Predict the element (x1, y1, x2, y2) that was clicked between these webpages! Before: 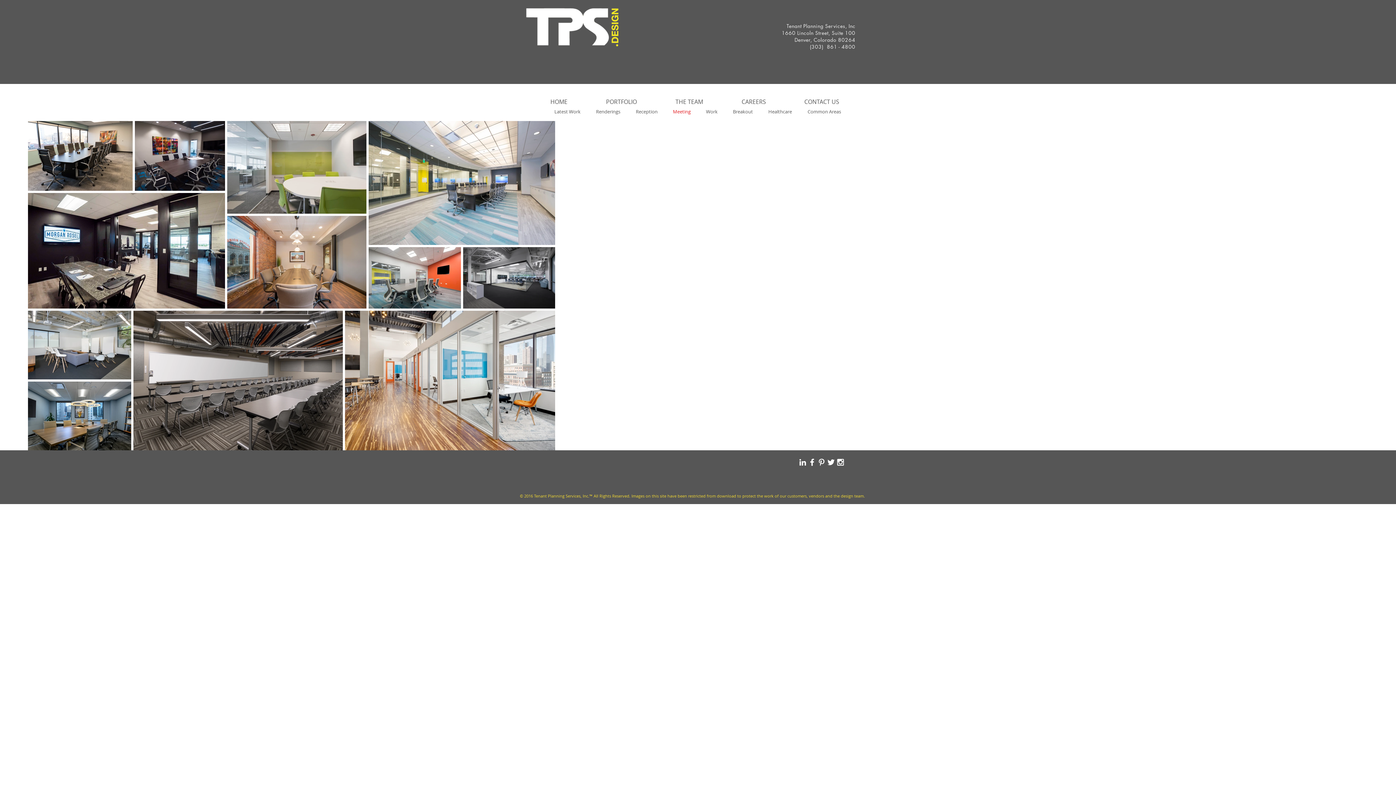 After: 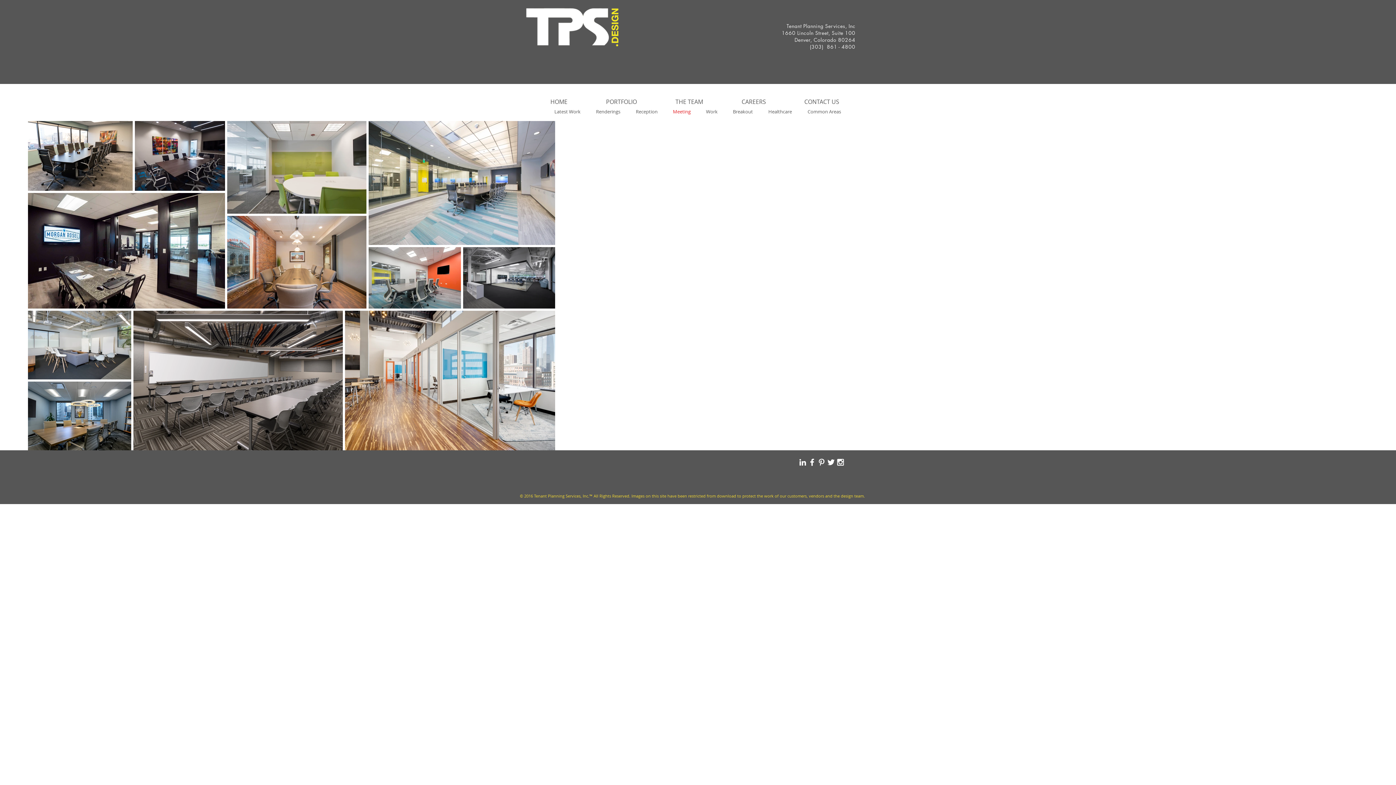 Action: bbox: (798, 457, 807, 467) label: White LinkedIn Icon